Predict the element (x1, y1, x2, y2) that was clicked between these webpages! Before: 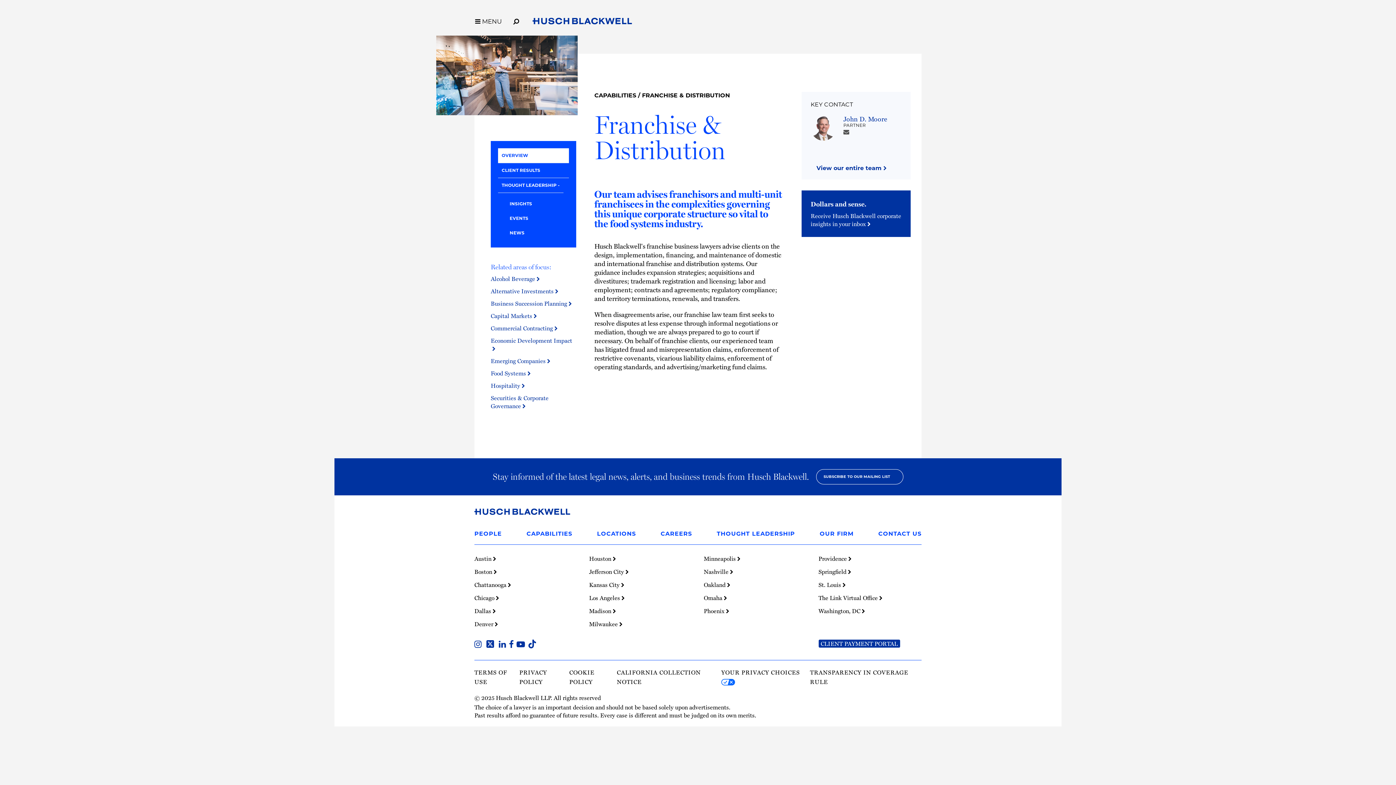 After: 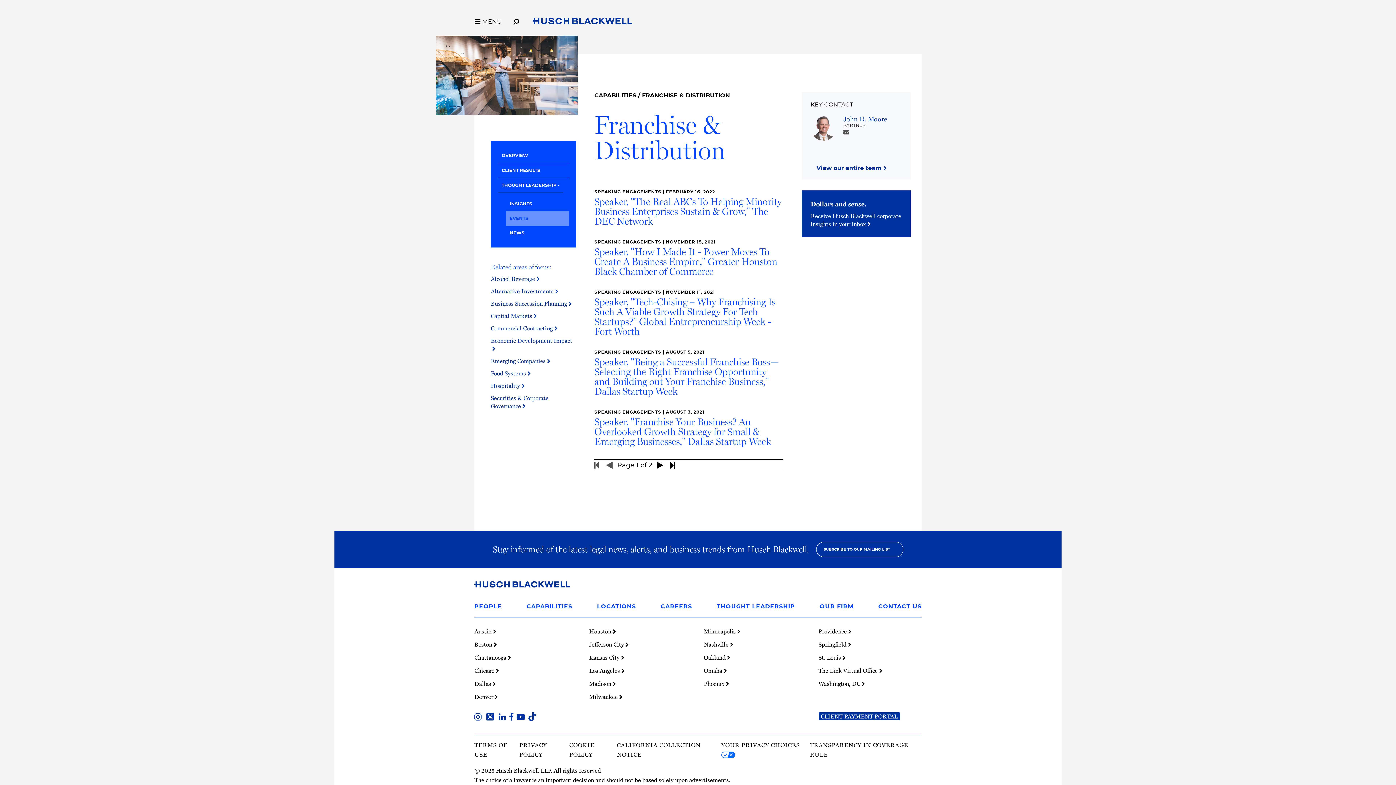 Action: bbox: (506, 211, 569, 225) label: EVENTS